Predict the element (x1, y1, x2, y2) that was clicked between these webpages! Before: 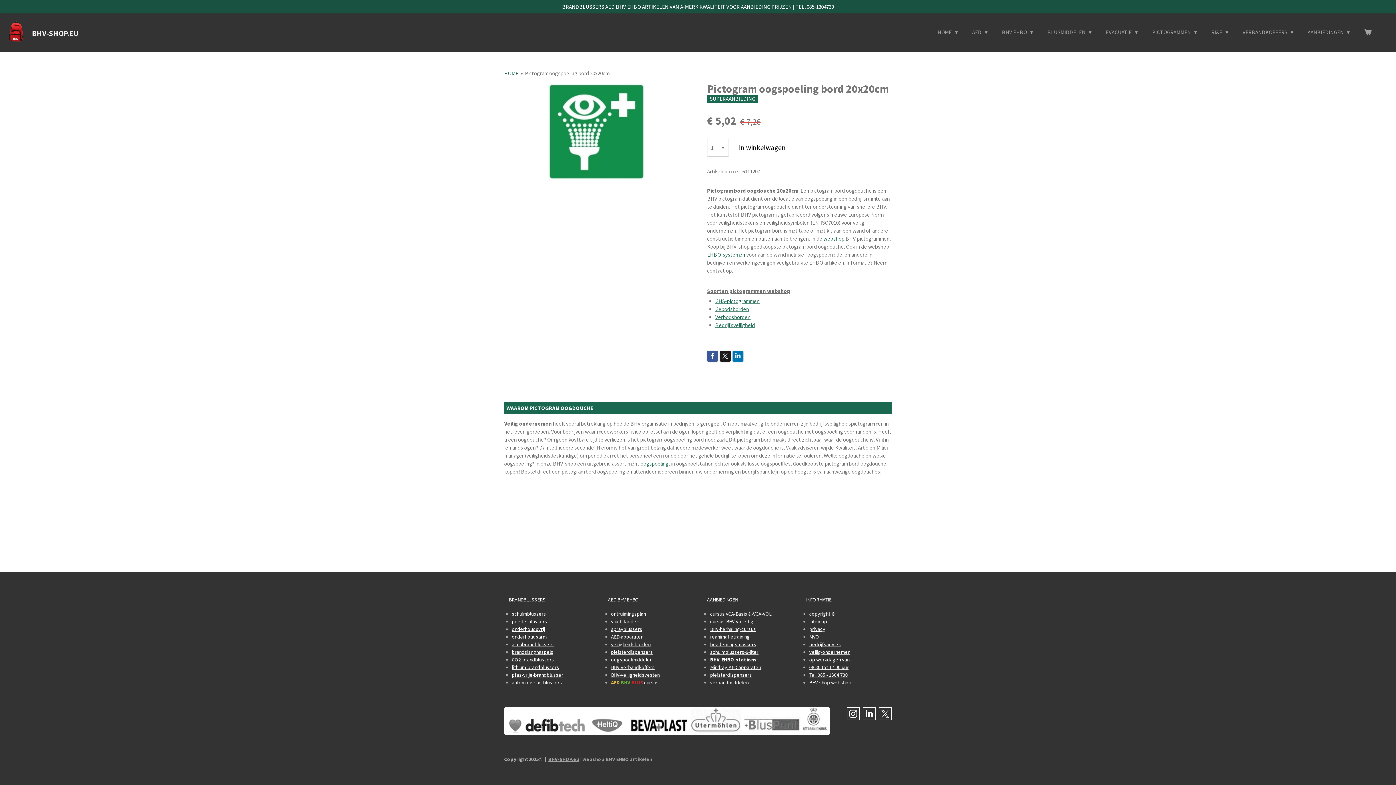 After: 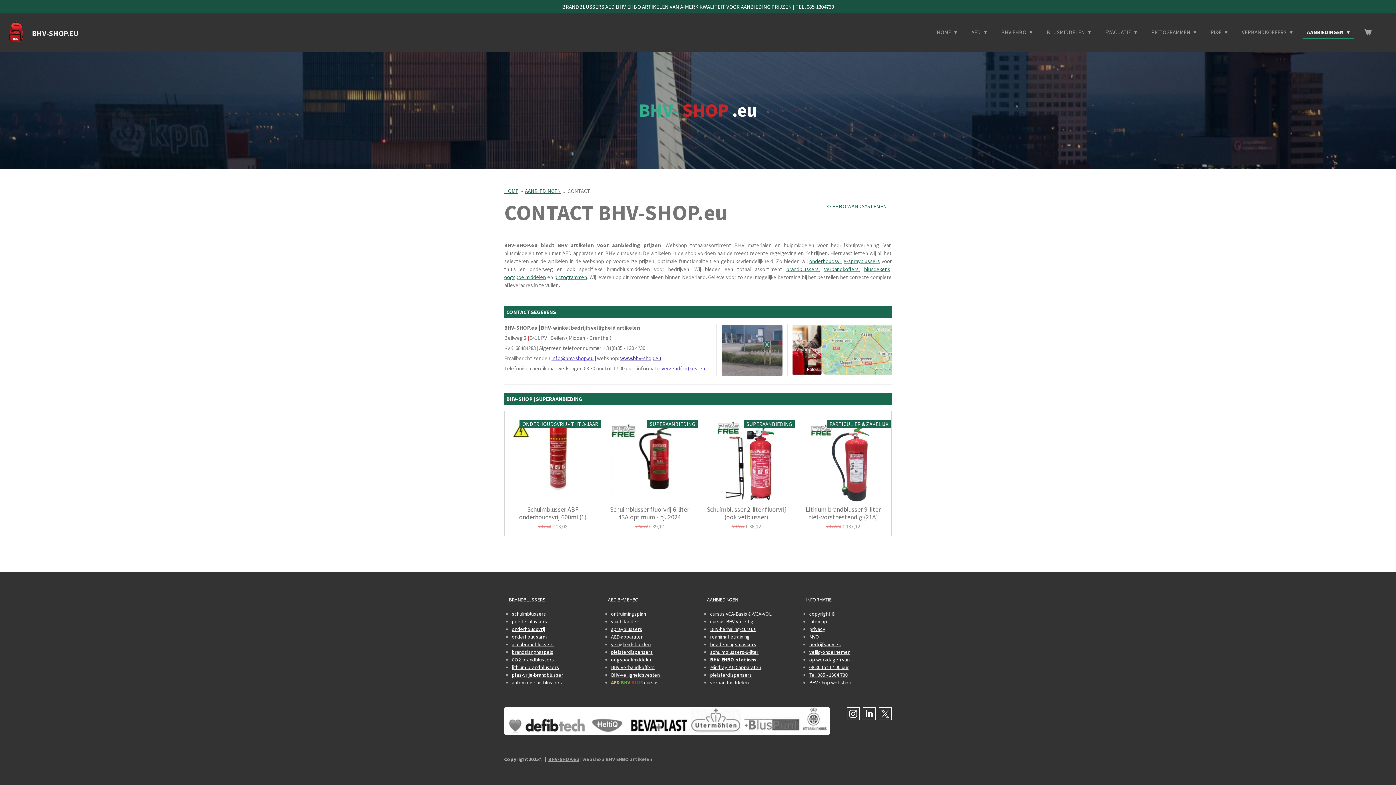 Action: bbox: (809, 671, 848, 678) label: Tel. 085 - 1304 730